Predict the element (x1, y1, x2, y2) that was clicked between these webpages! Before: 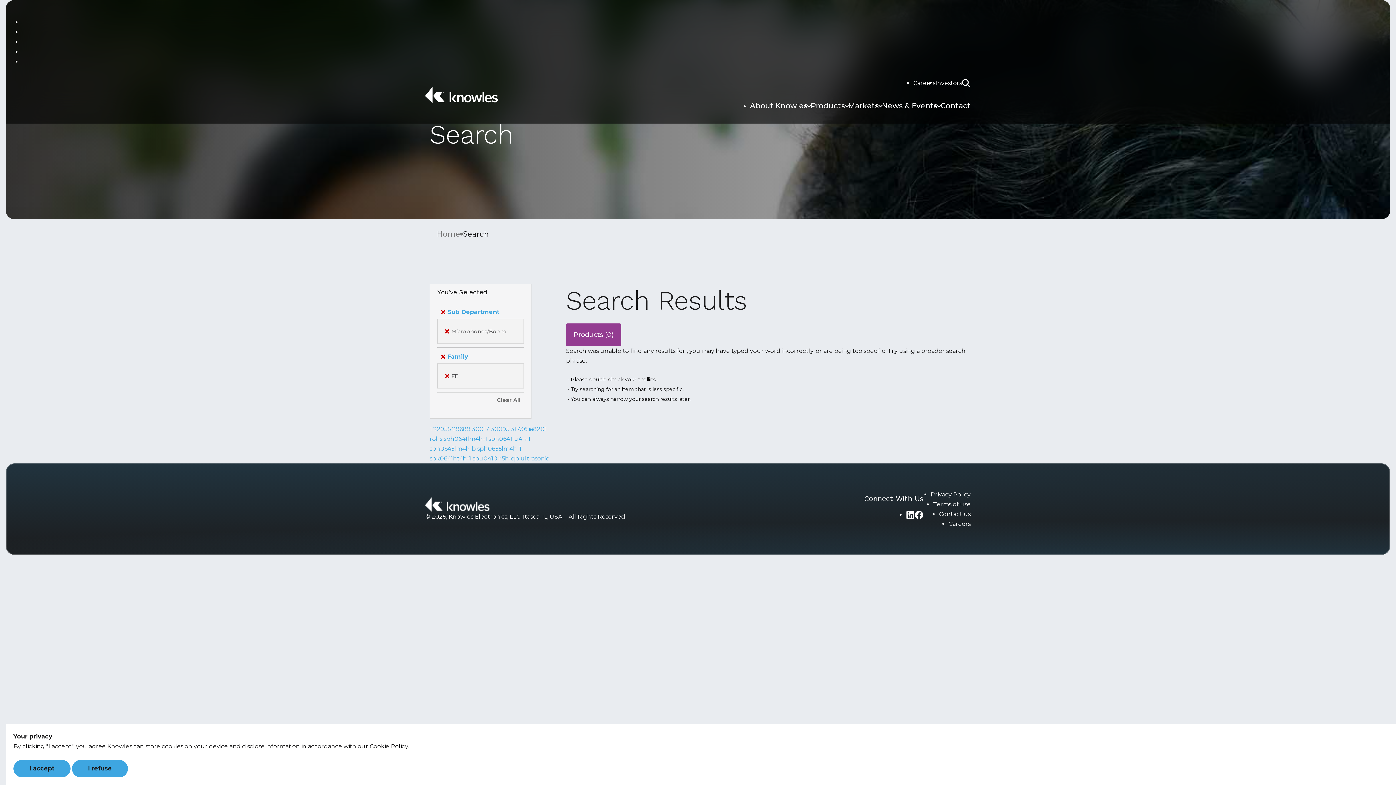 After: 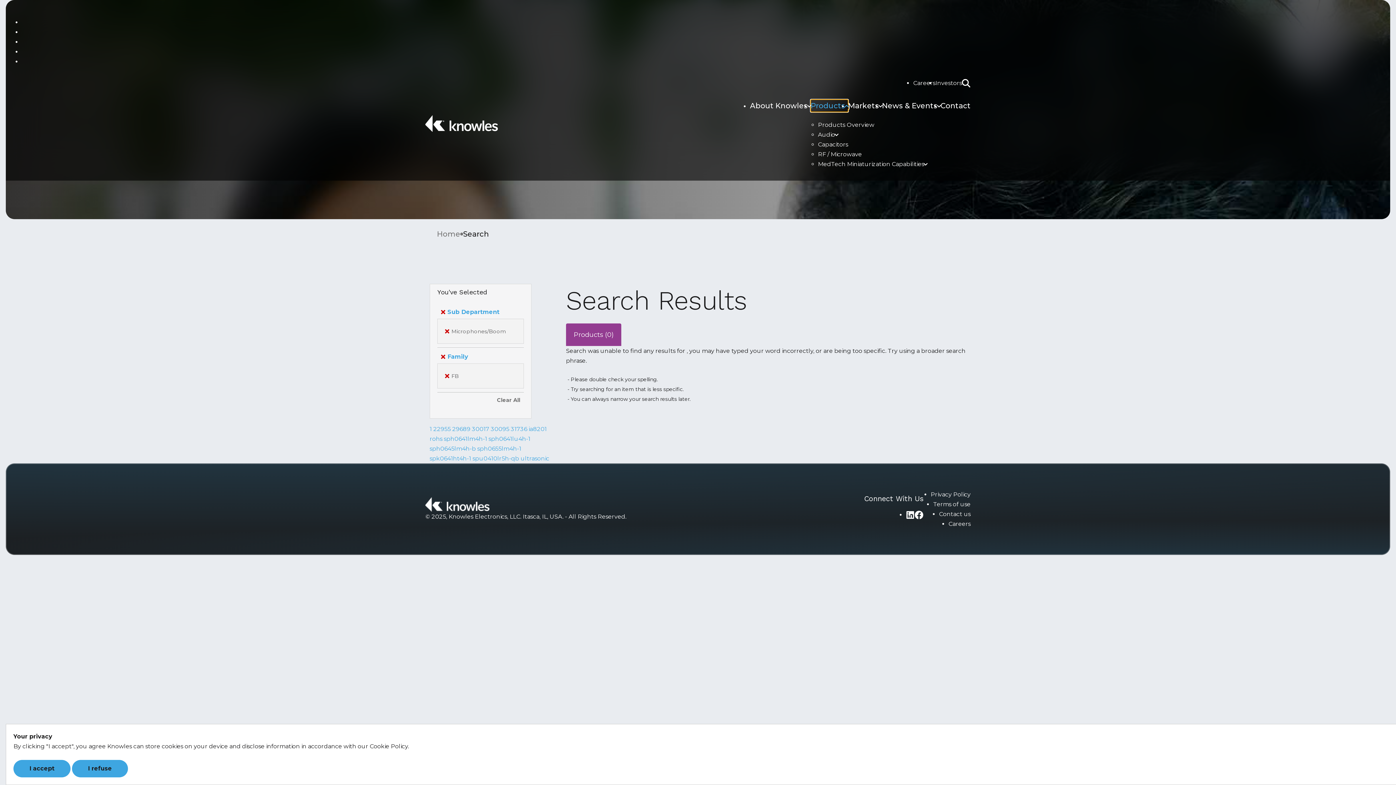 Action: bbox: (810, 99, 848, 112) label: Products